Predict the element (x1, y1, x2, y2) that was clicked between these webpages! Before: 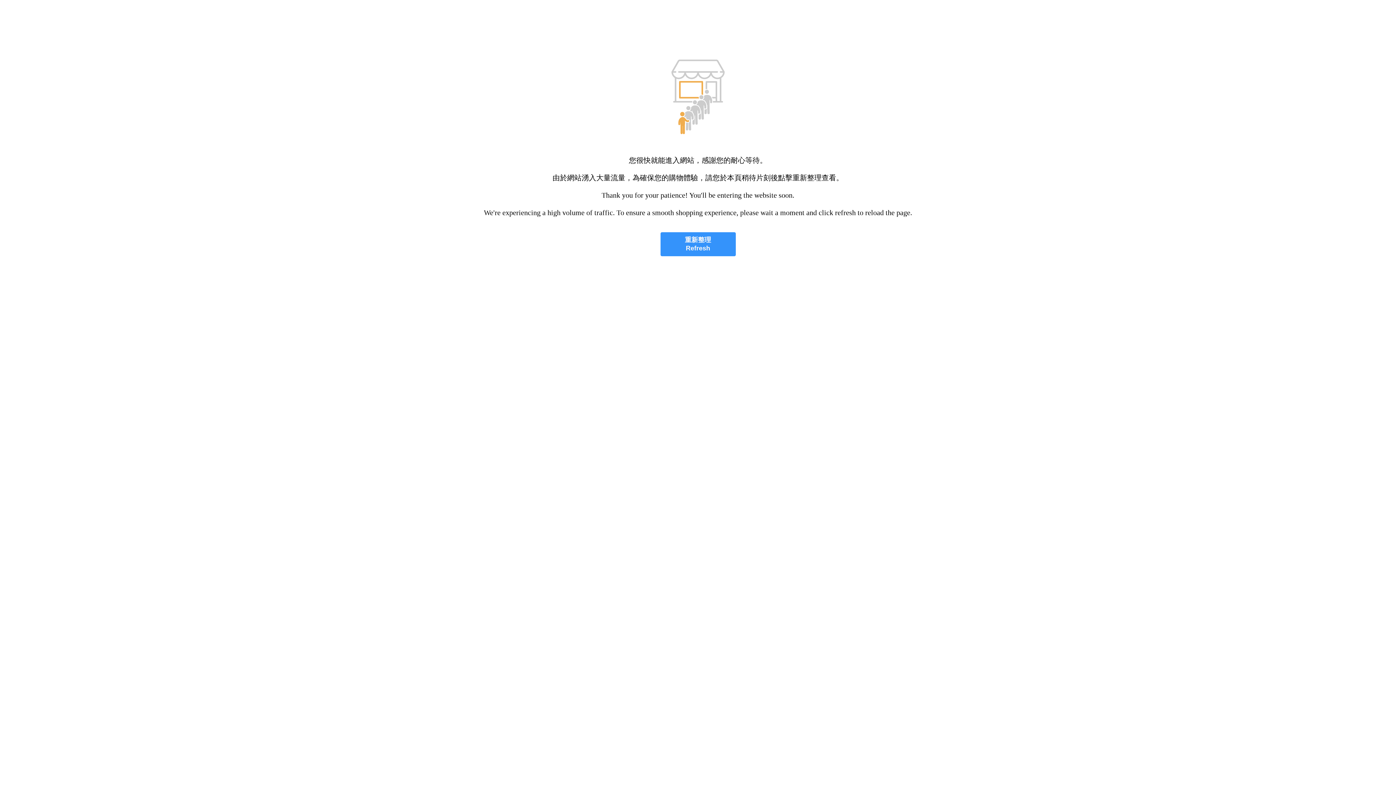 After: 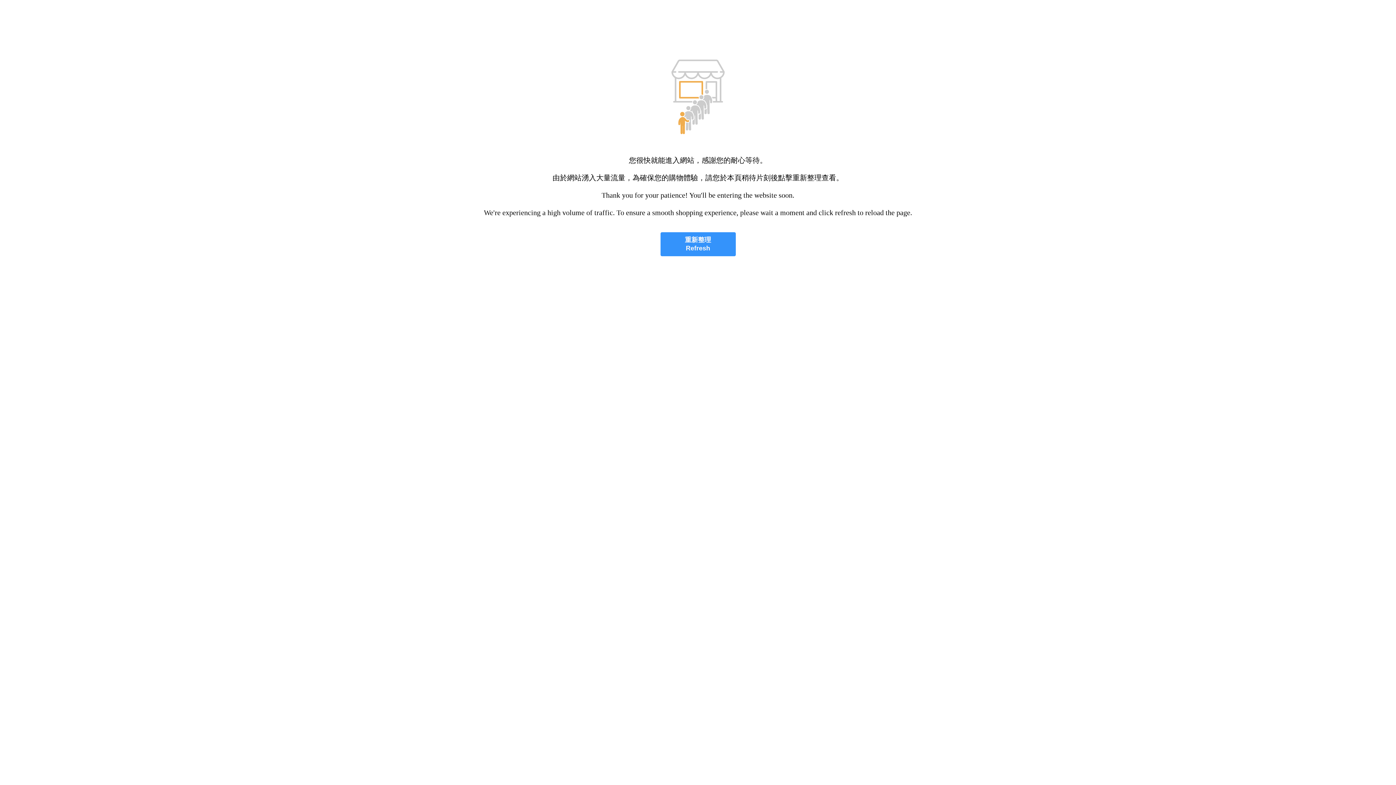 Action: bbox: (660, 232, 735, 256) label: 重新整理
Refresh